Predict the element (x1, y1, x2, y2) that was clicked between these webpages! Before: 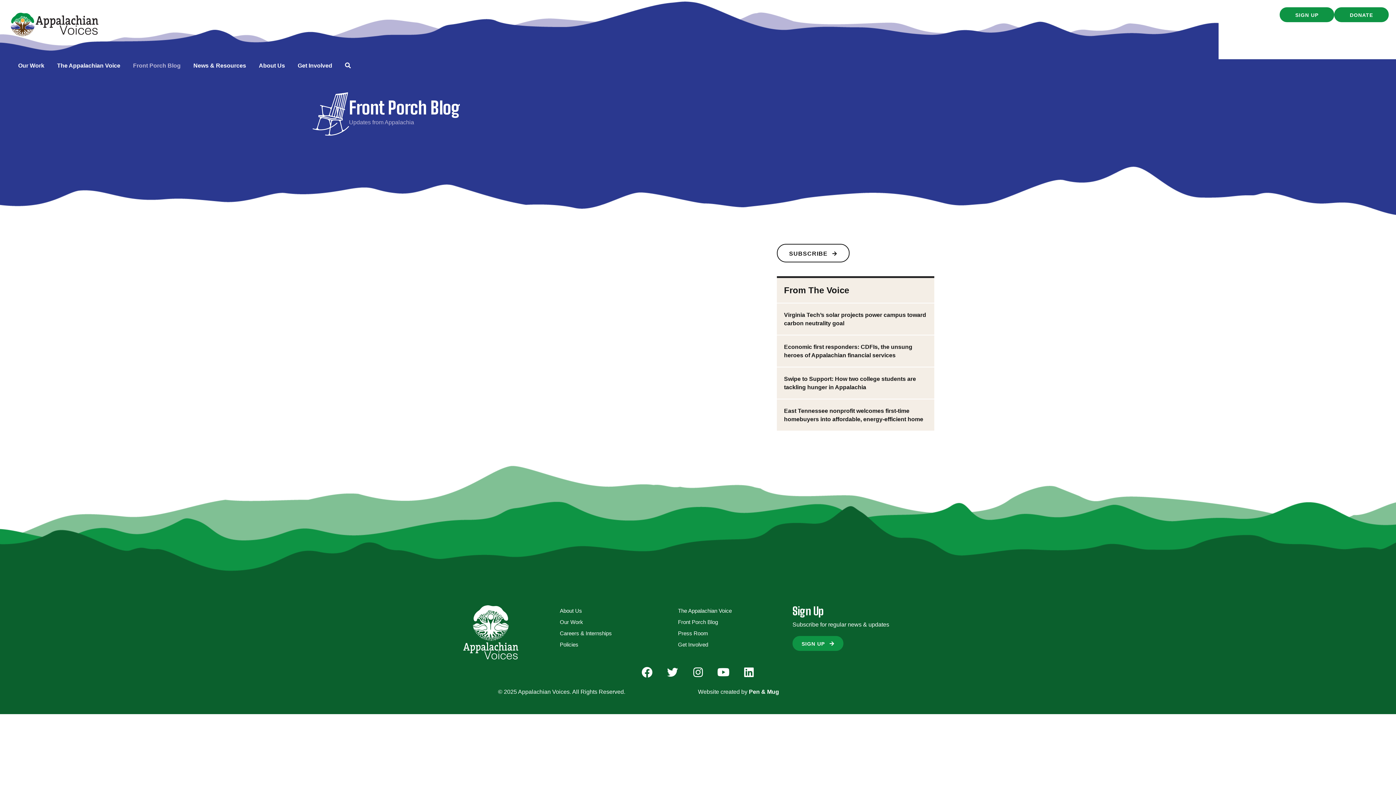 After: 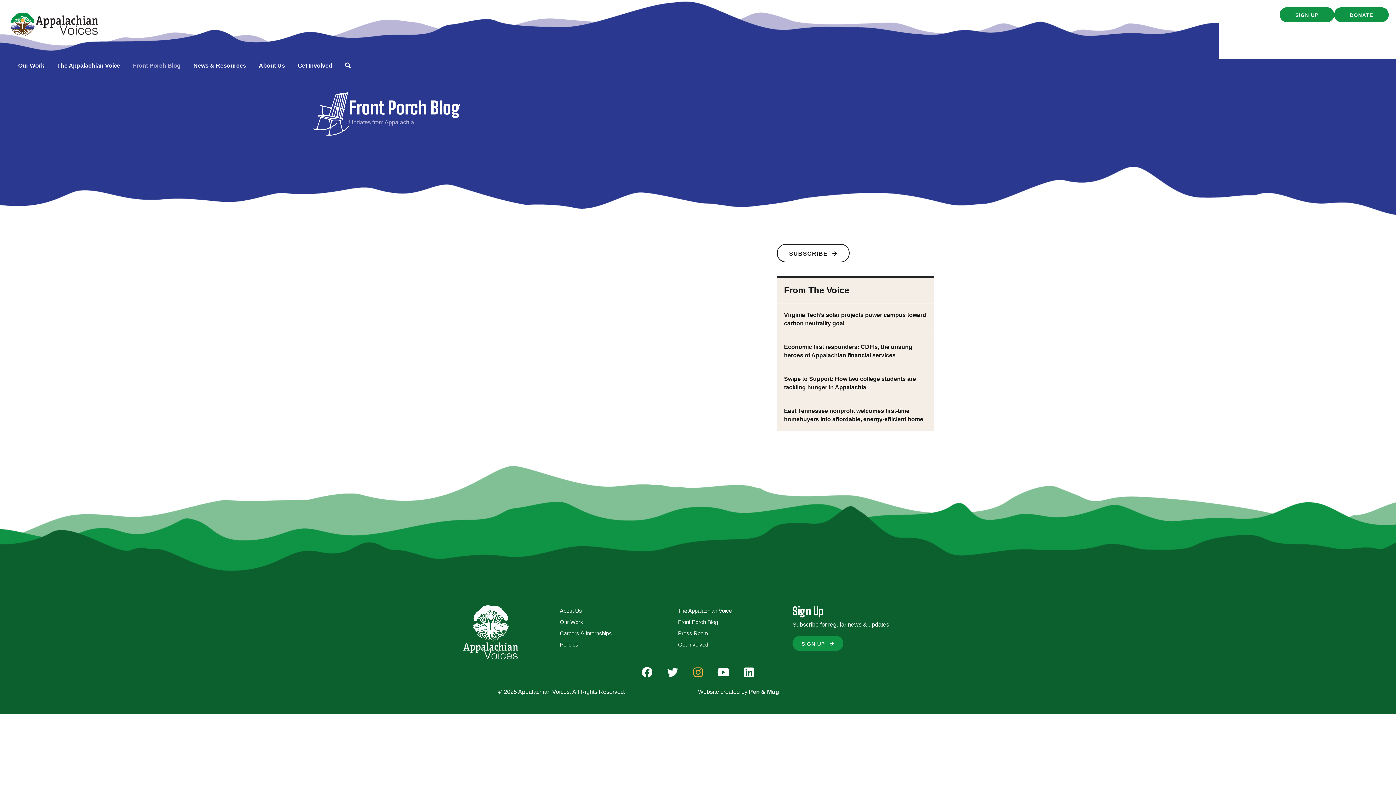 Action: bbox: (687, 661, 709, 683) label: Instagram